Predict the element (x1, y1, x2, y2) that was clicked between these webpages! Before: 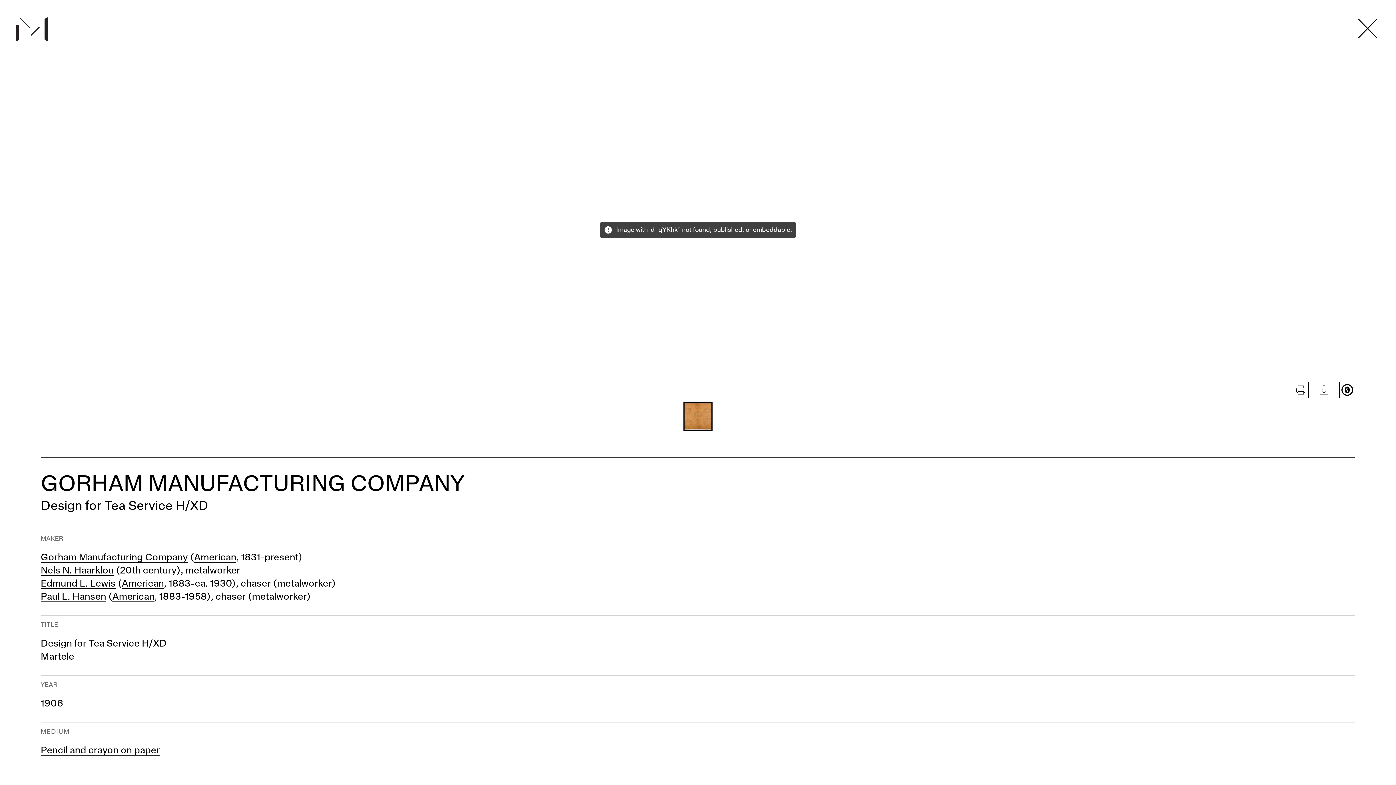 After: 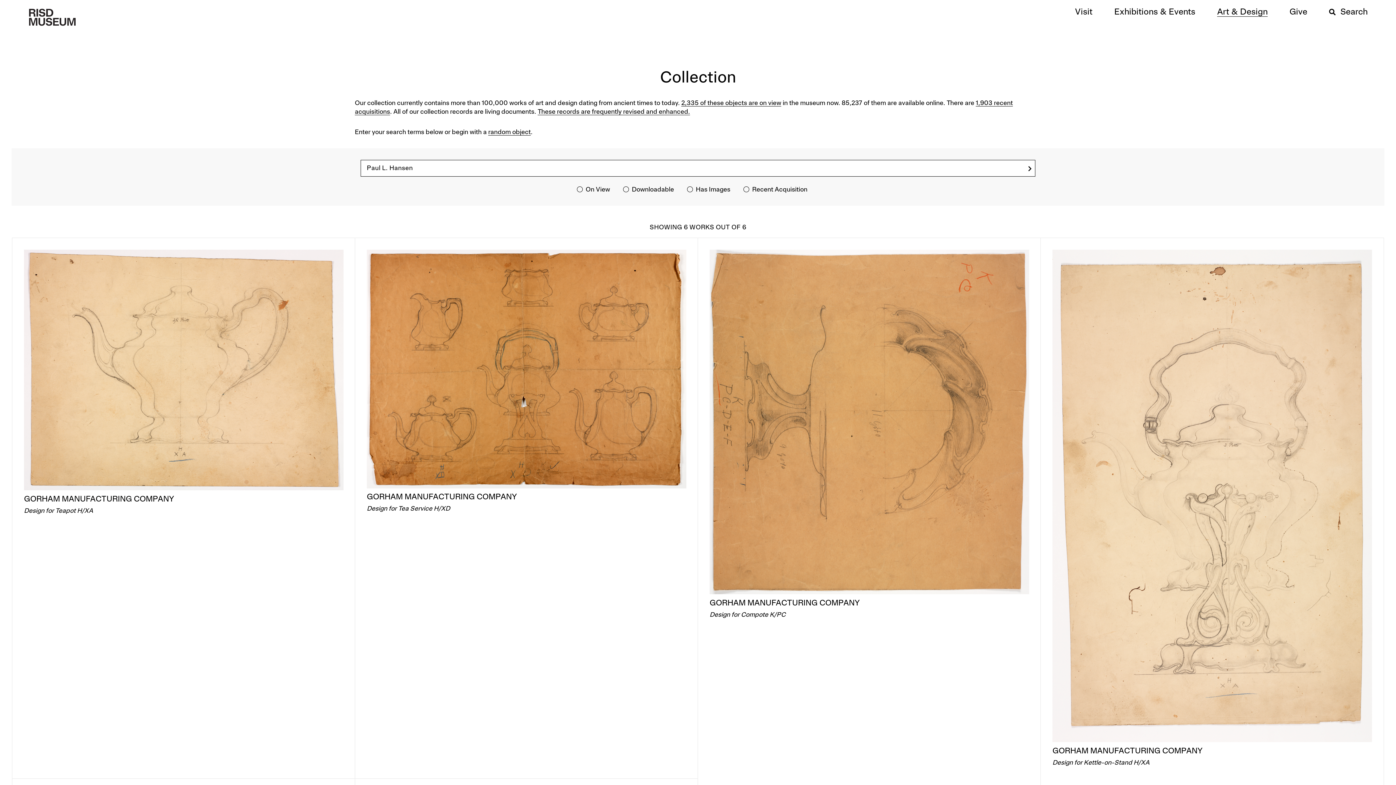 Action: bbox: (40, 593, 106, 602) label: Paul L. Hansen